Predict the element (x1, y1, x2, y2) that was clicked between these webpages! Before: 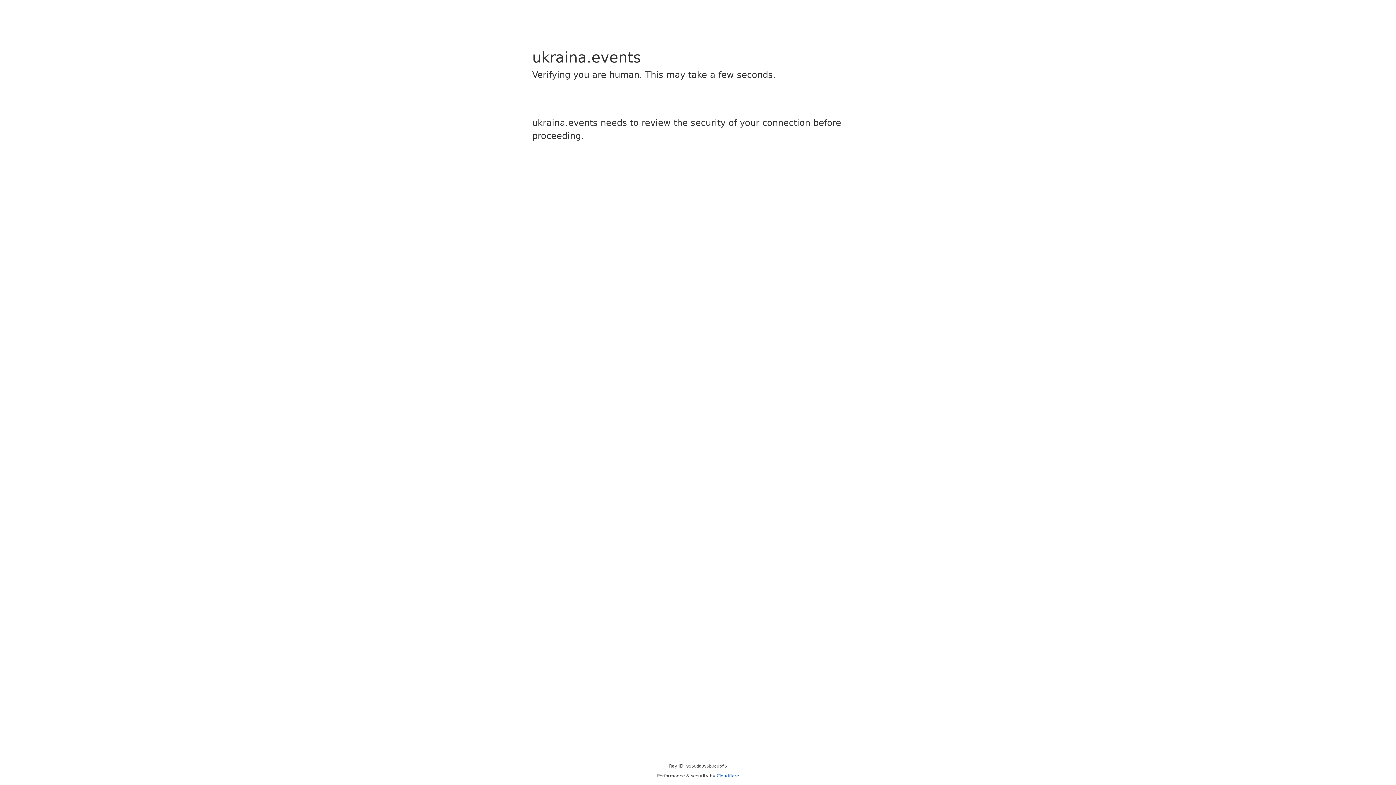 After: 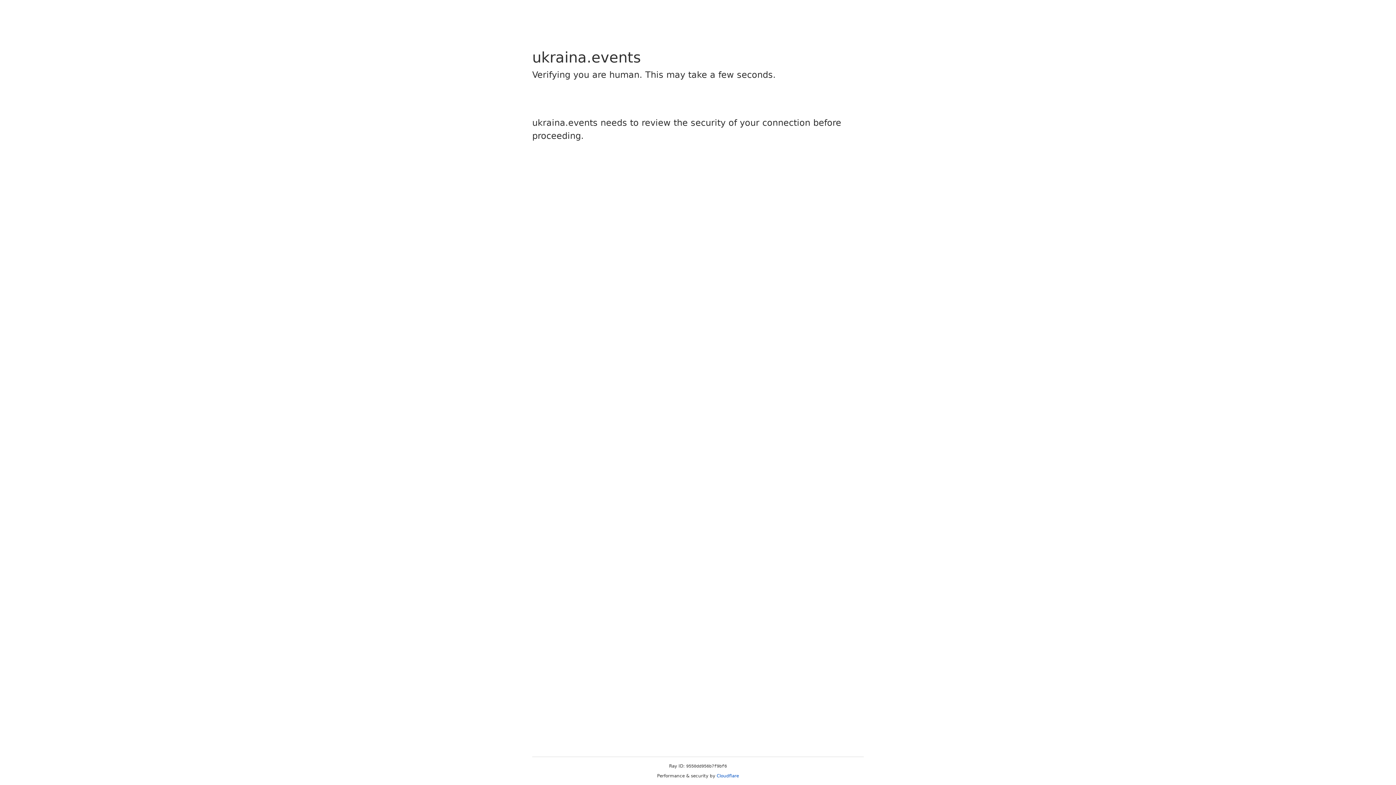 Action: label: Cloudflare bbox: (716, 773, 739, 778)